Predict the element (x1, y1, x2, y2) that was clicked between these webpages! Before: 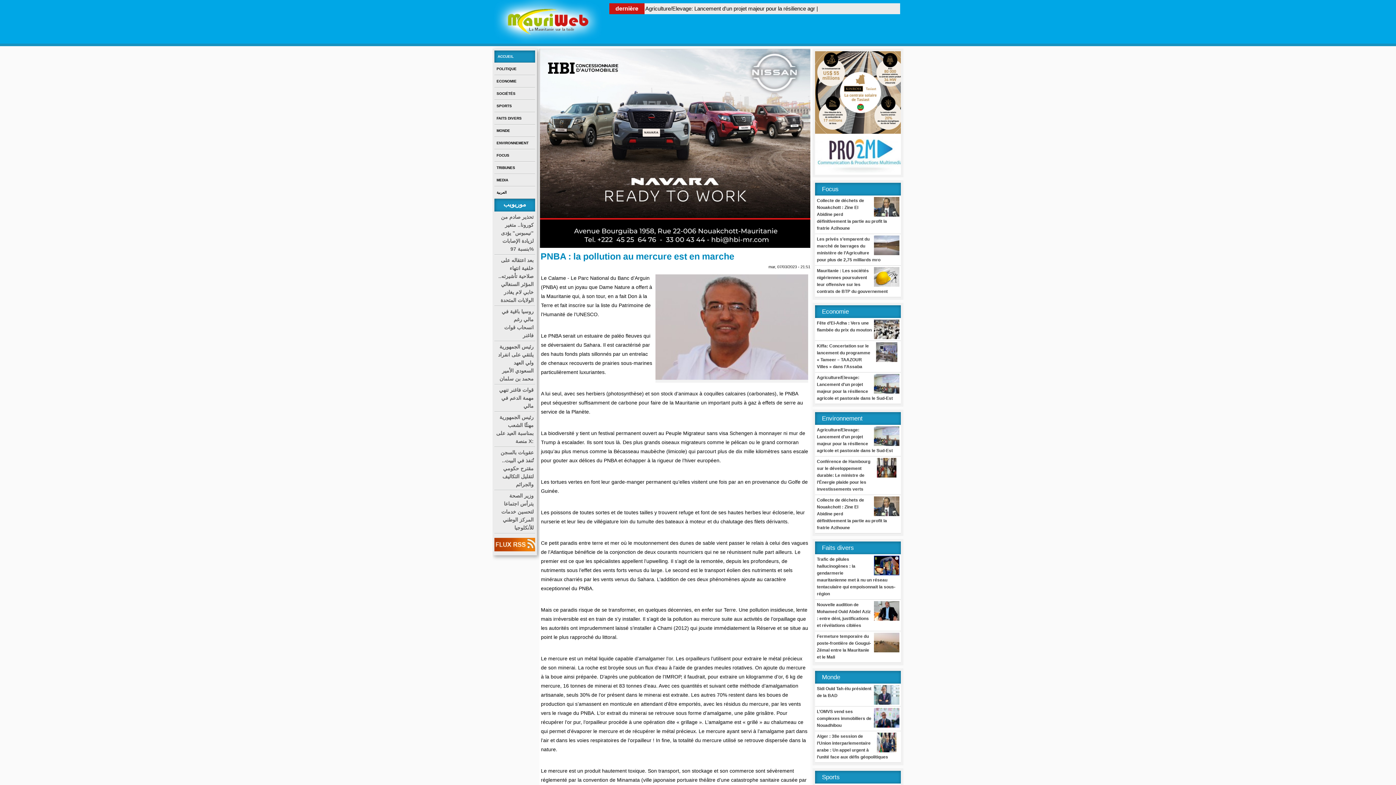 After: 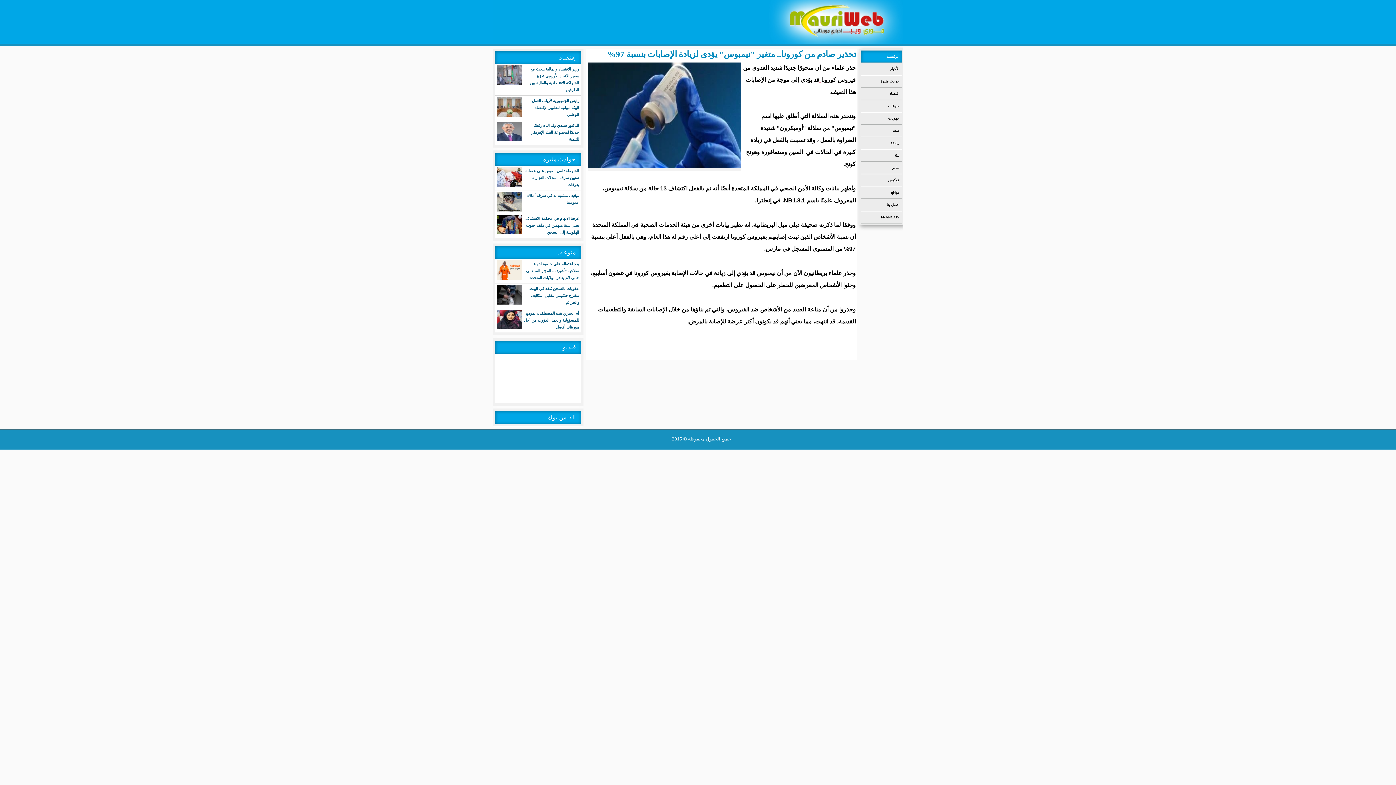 Action: bbox: (494, 211, 535, 254) label: تحذير صادم من كورونا.. متغير "نيمبوس" يؤدى لزيادة الإصابات بنسبة 97%